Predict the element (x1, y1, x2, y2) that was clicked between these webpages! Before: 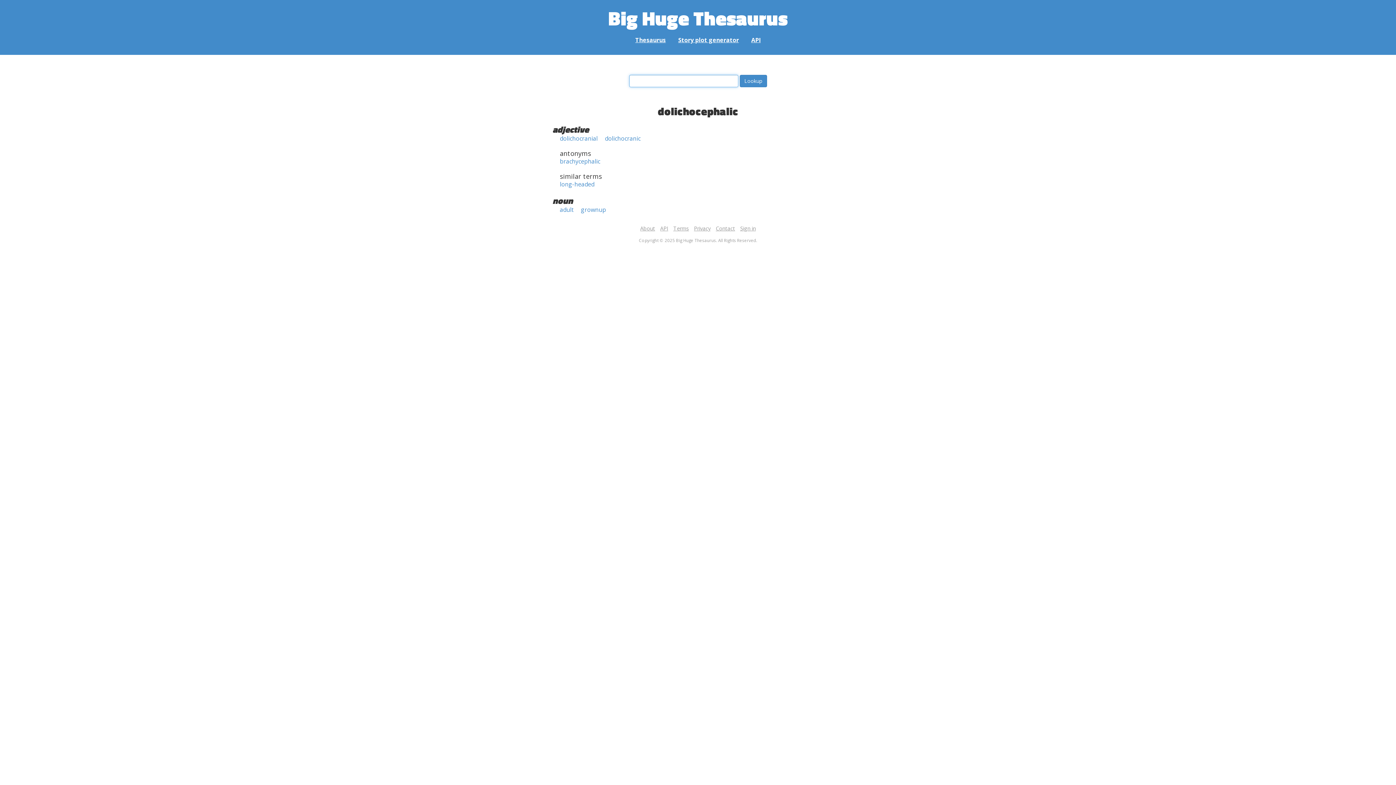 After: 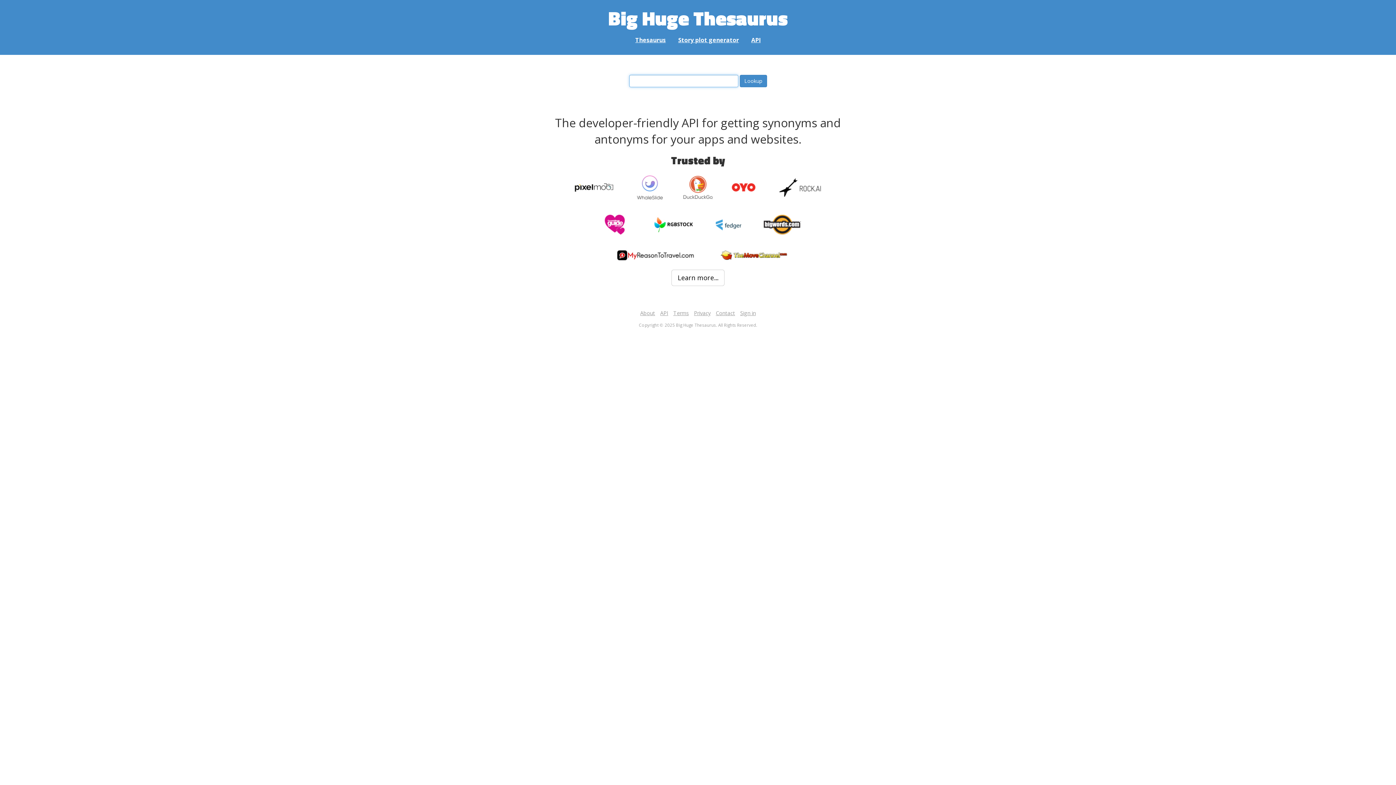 Action: bbox: (630, 36, 671, 44) label: Thesaurus